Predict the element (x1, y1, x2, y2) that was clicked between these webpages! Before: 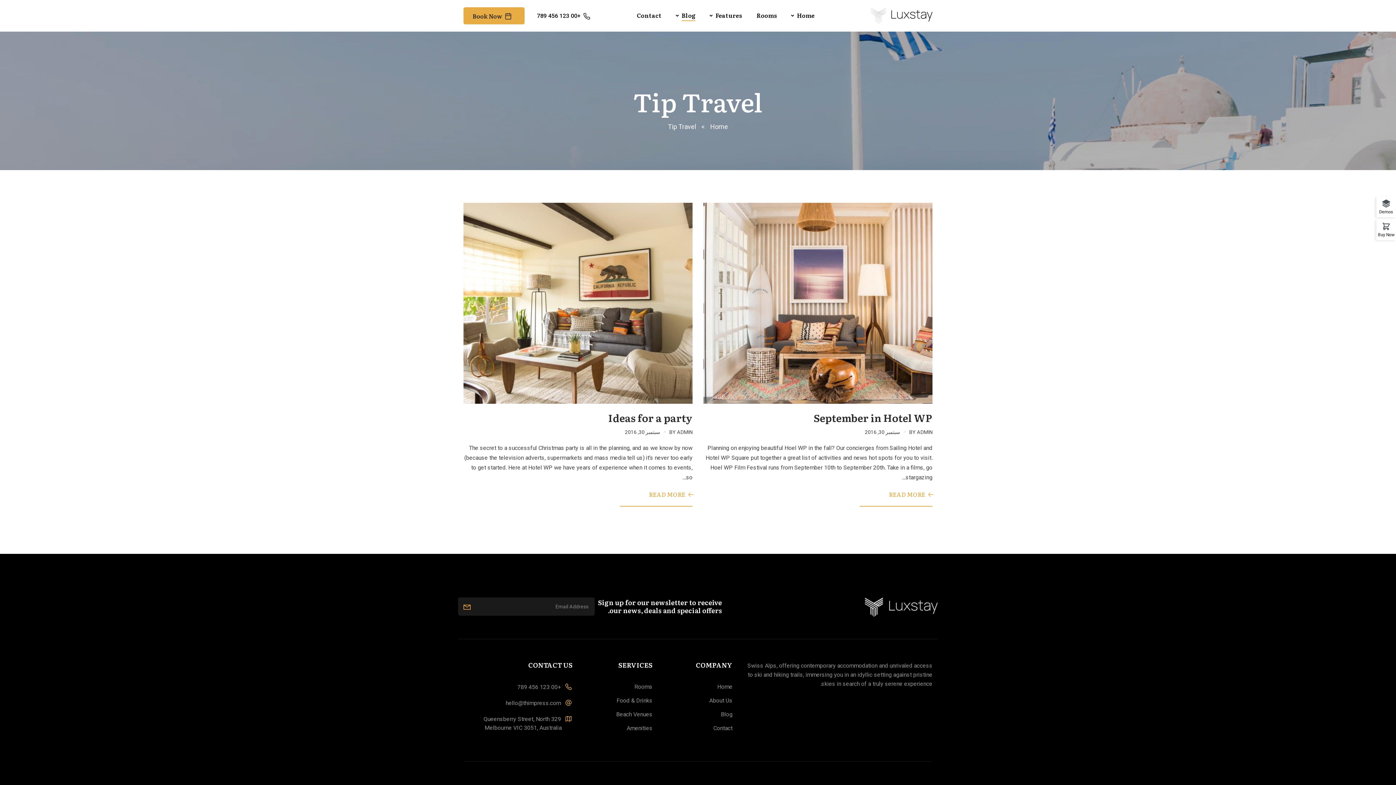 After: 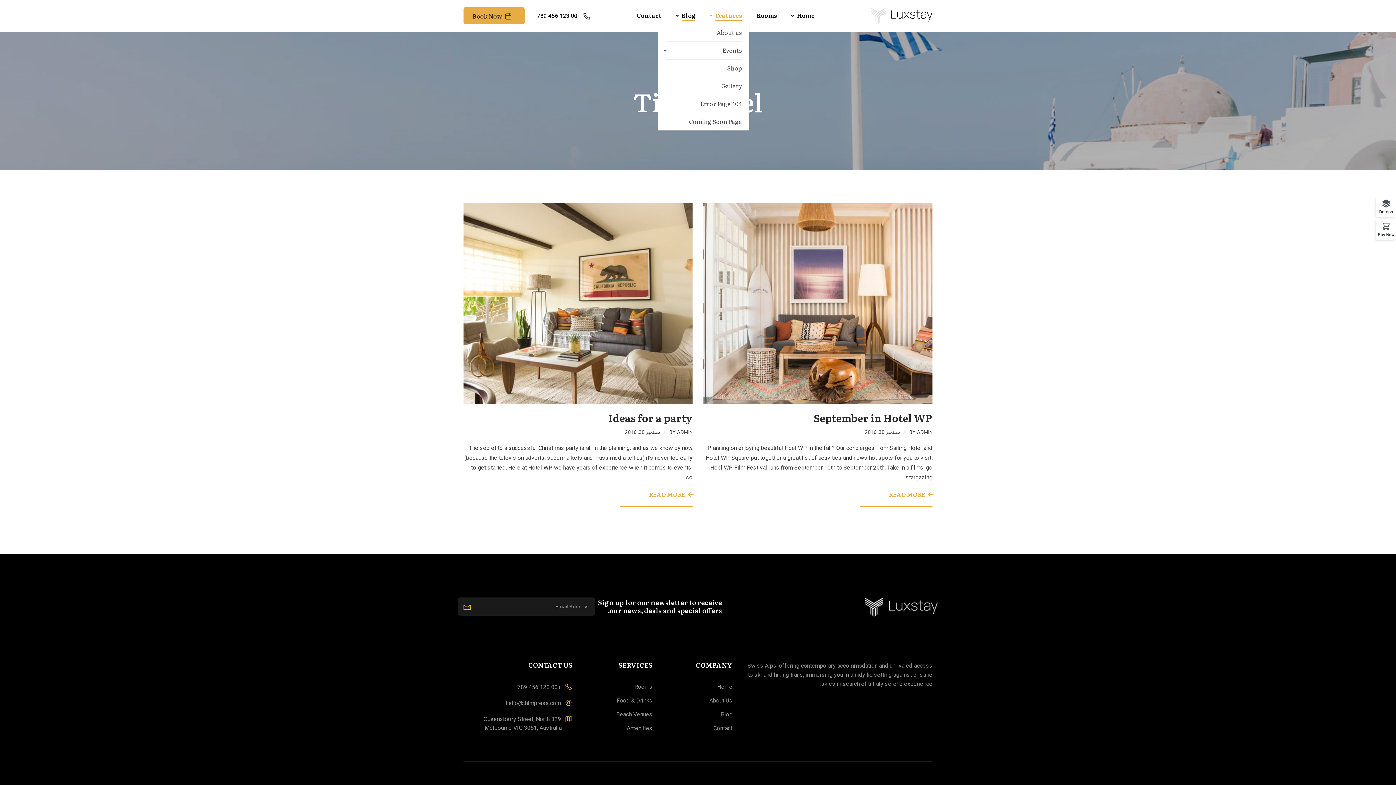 Action: bbox: (708, 7, 749, 23) label: Features